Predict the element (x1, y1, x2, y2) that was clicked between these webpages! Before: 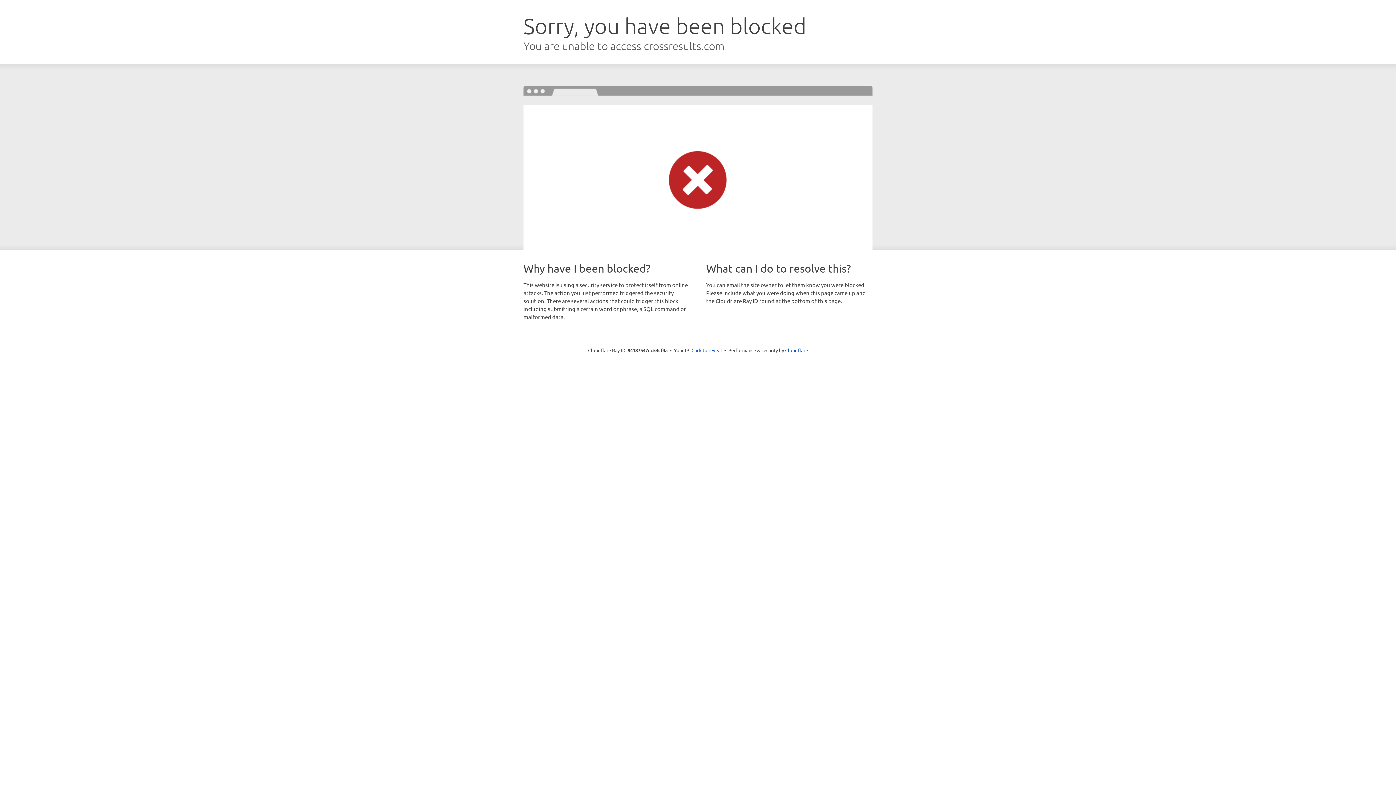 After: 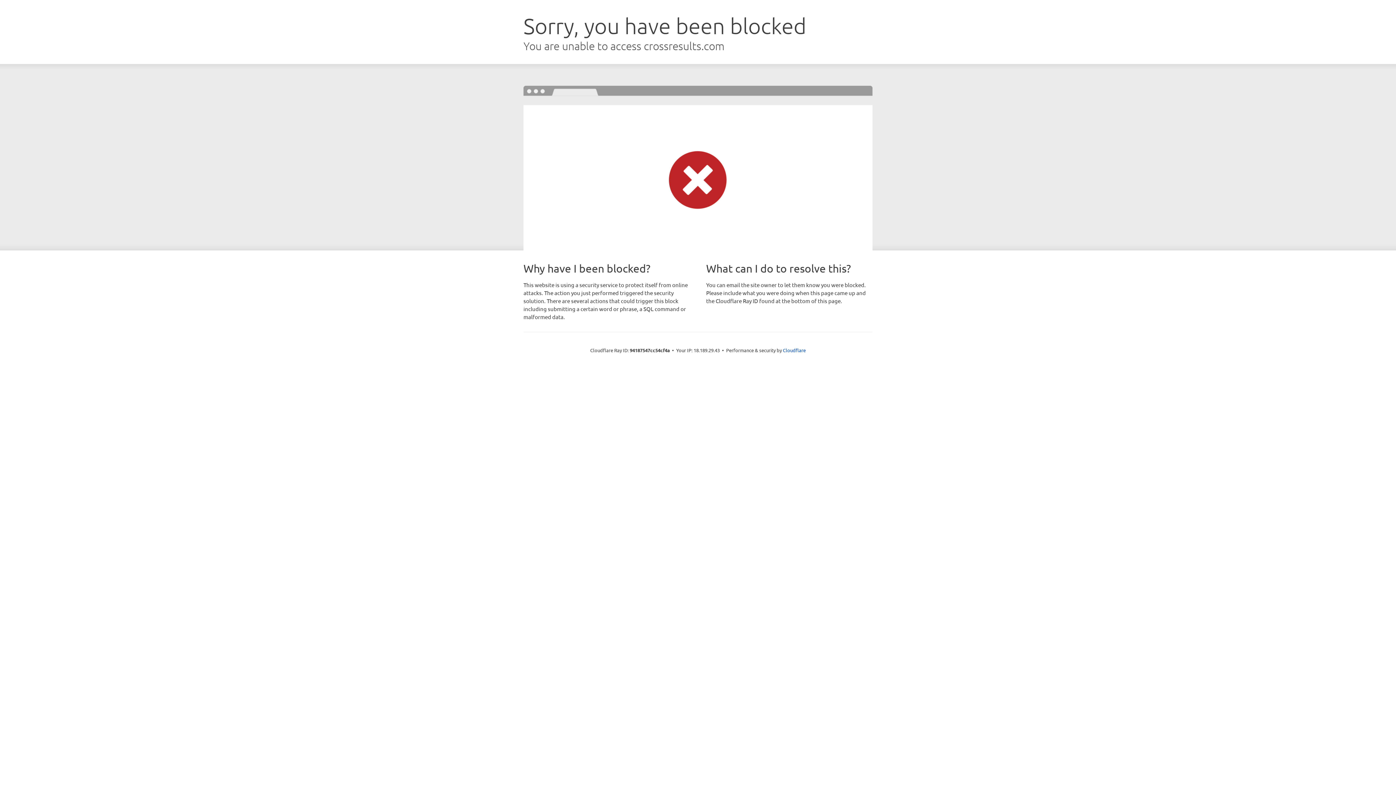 Action: label: Click to reveal bbox: (691, 346, 722, 353)